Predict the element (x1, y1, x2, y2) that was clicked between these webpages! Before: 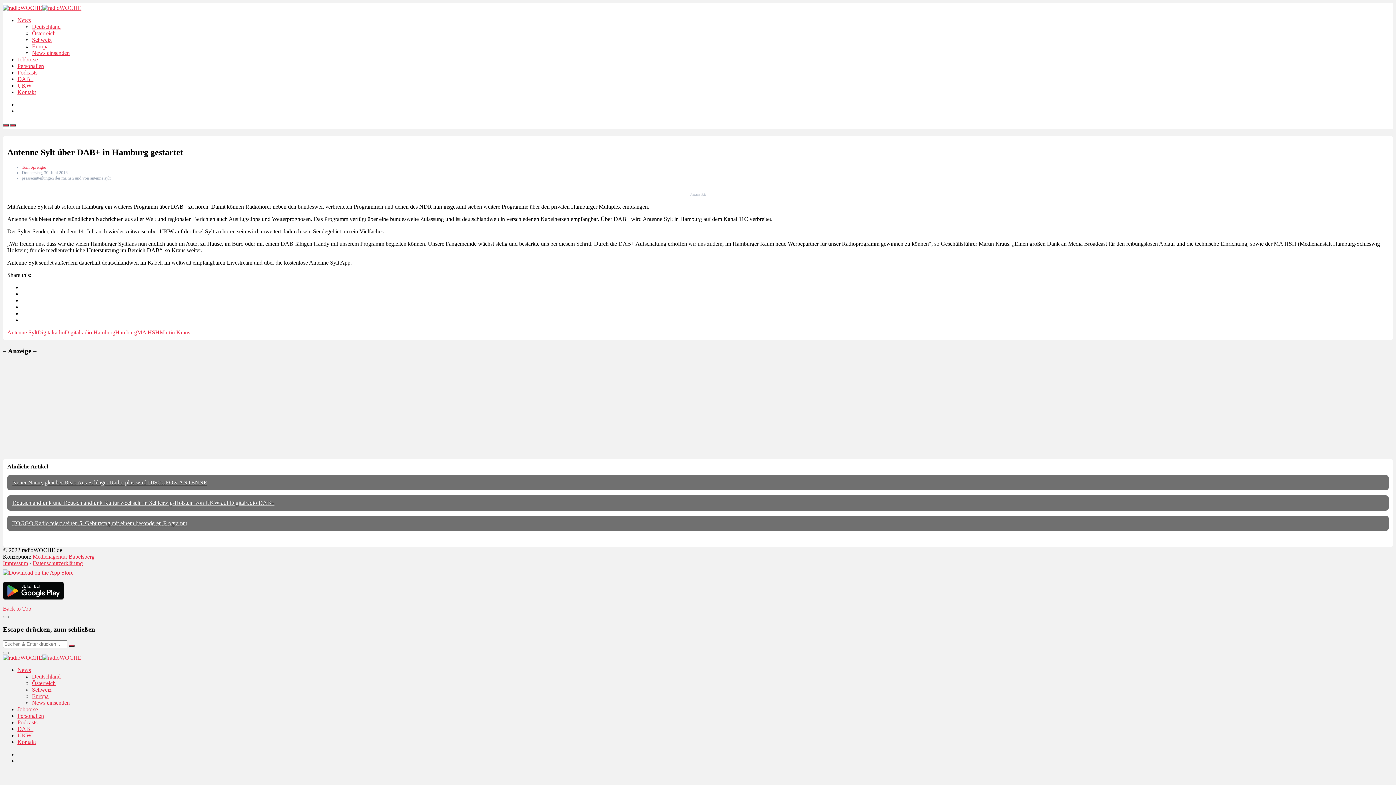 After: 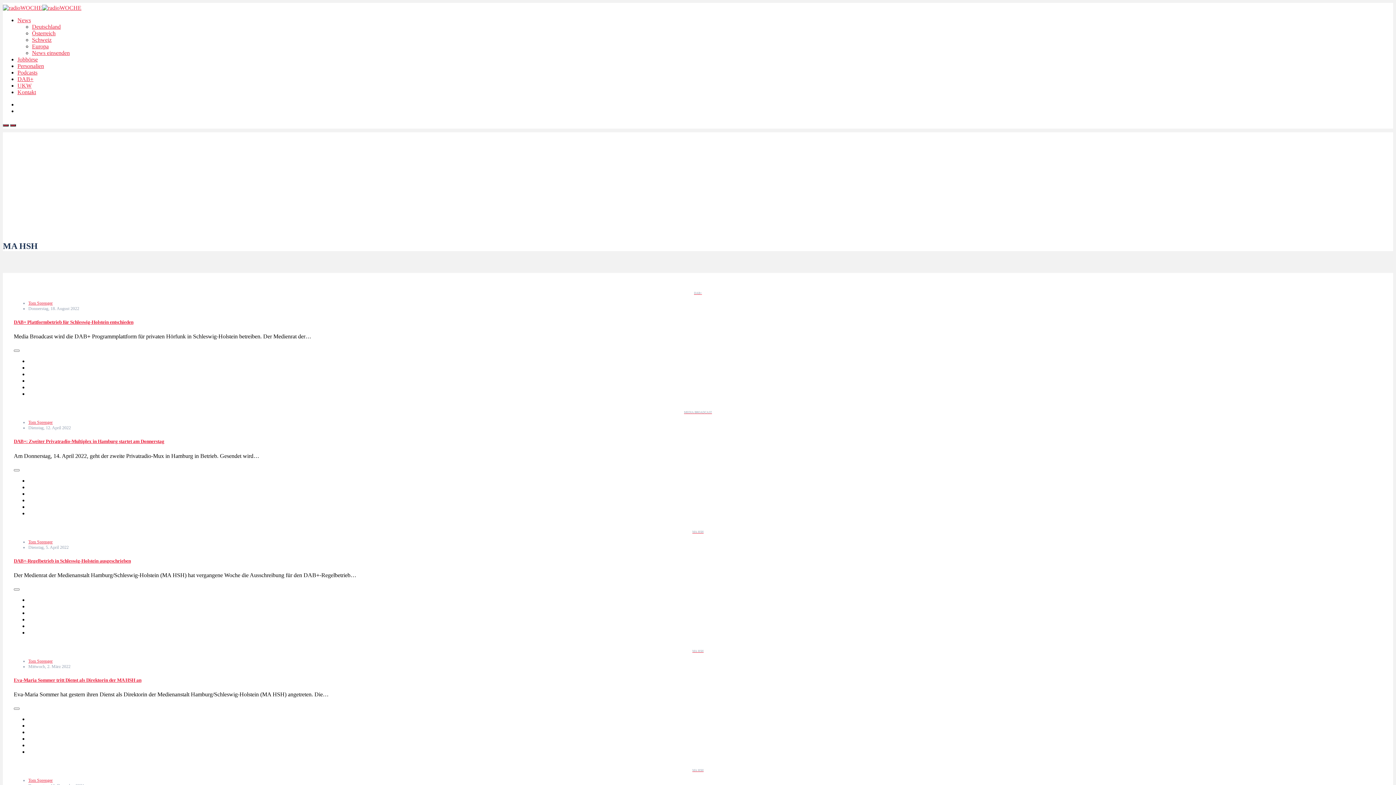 Action: label: MA HSH bbox: (137, 329, 159, 335)